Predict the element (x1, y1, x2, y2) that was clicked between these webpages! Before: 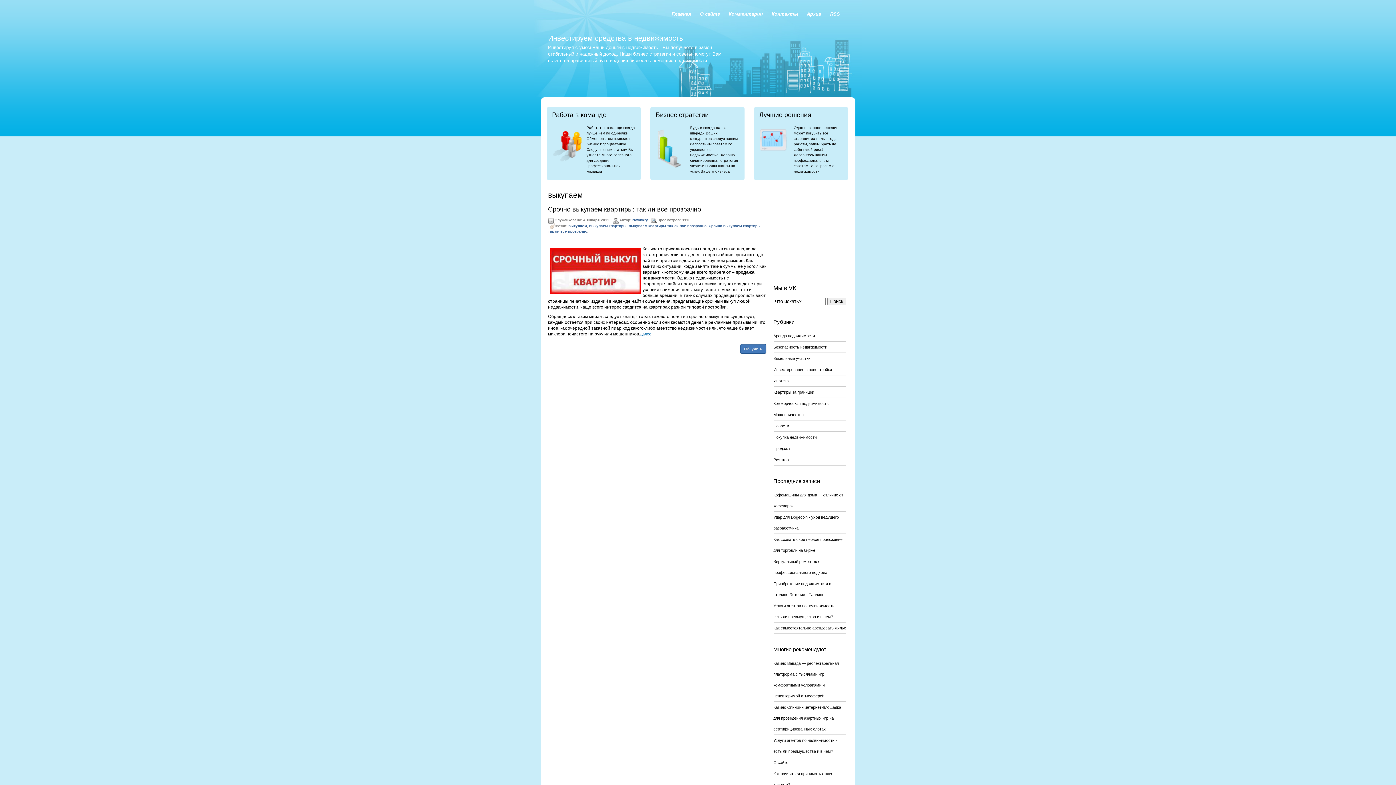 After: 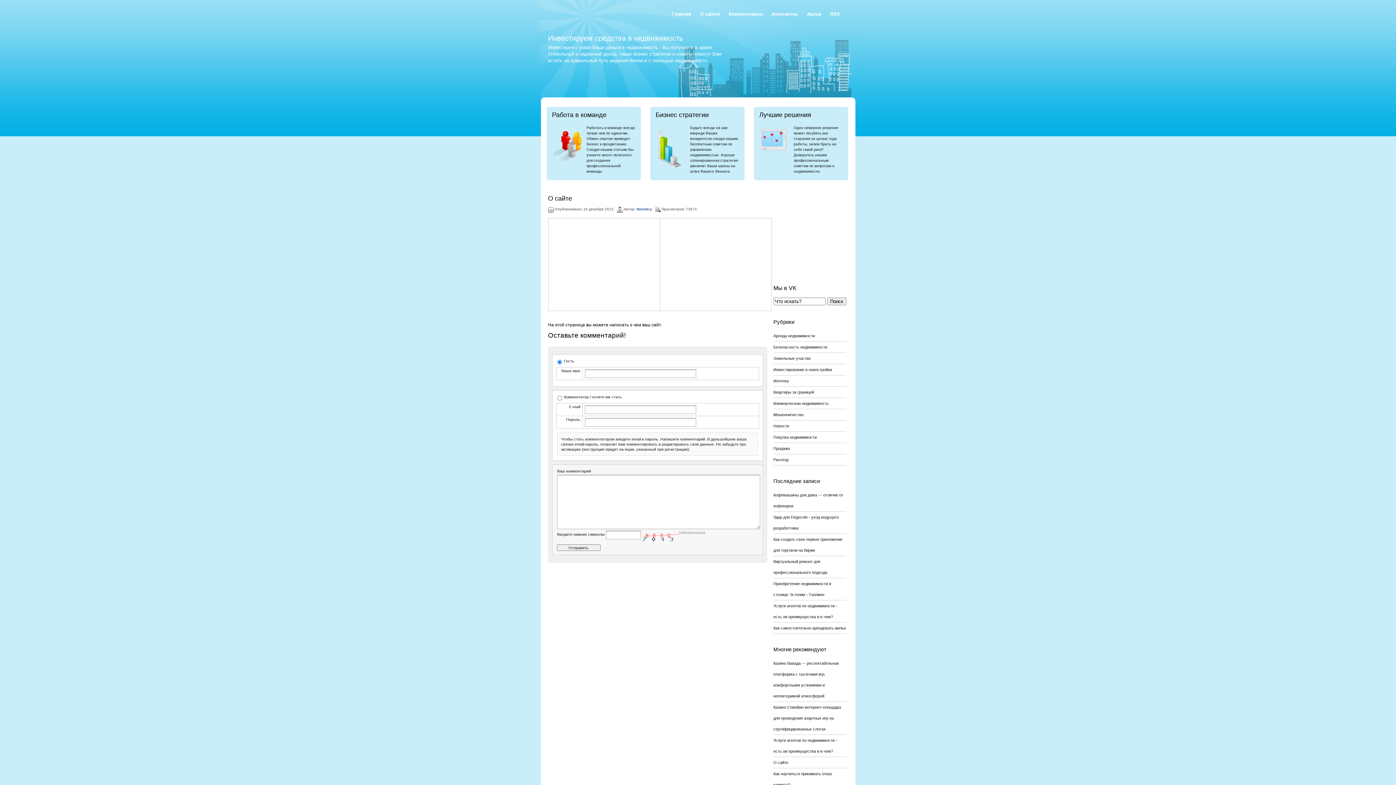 Action: bbox: (698, 10, 721, 17) label: О сайте